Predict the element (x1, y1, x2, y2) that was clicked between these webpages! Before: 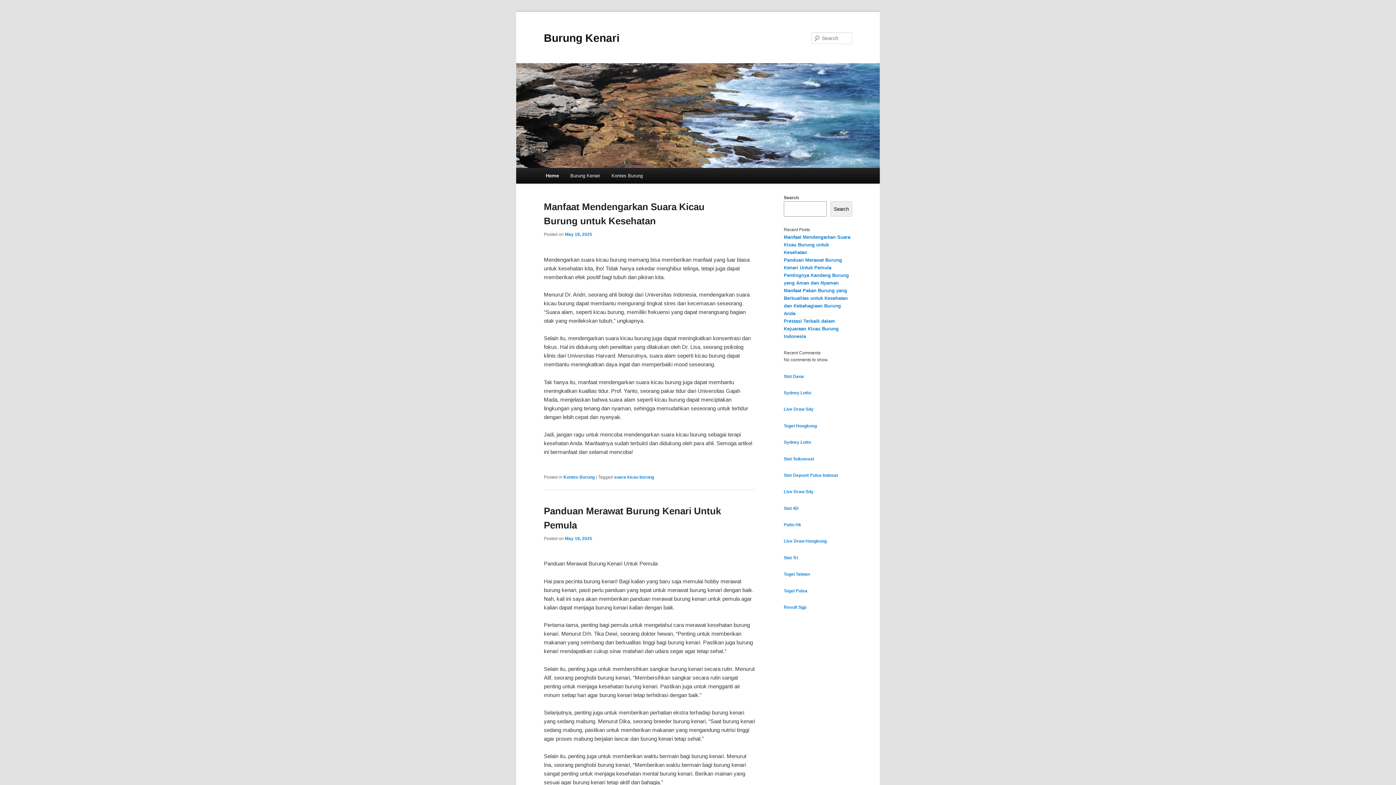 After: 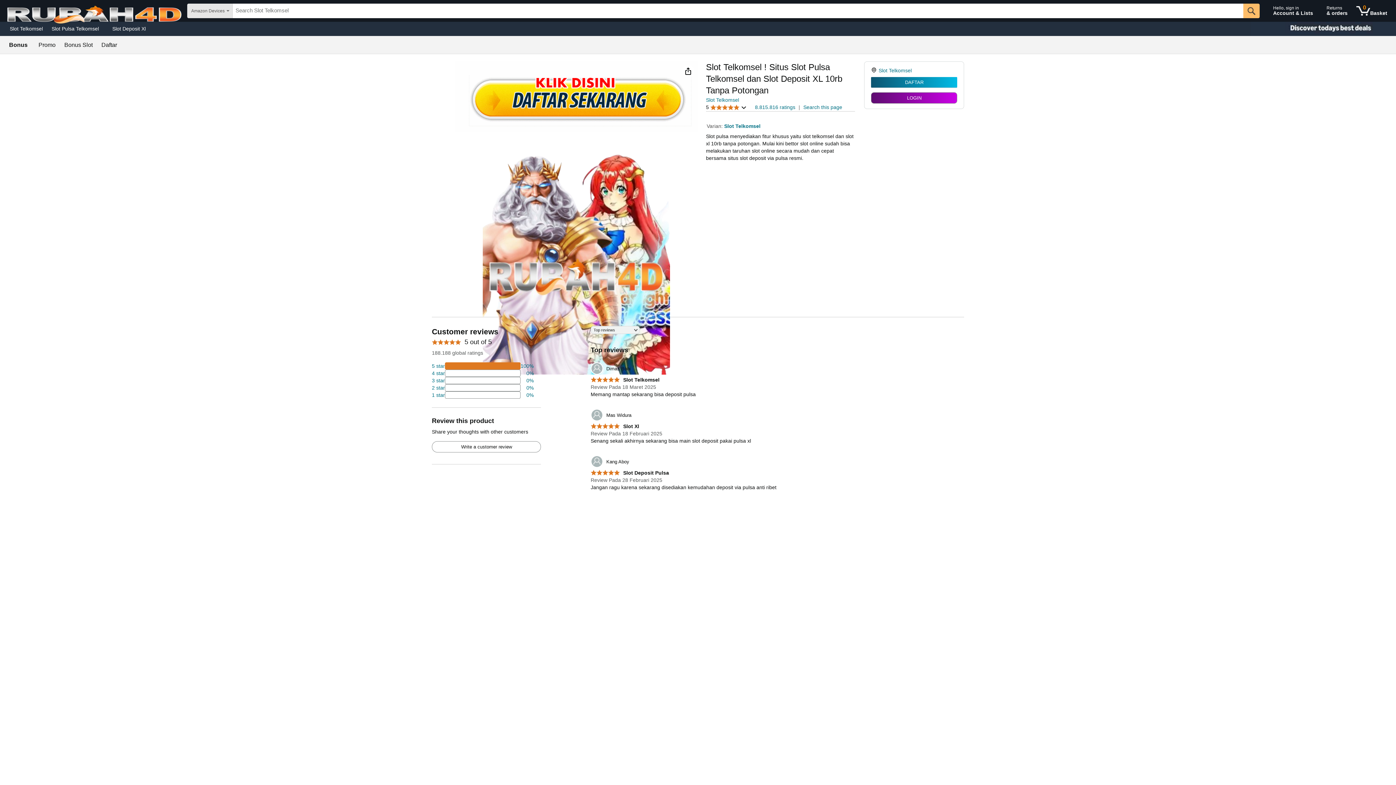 Action: label: Slot Telkomsel bbox: (784, 456, 814, 461)